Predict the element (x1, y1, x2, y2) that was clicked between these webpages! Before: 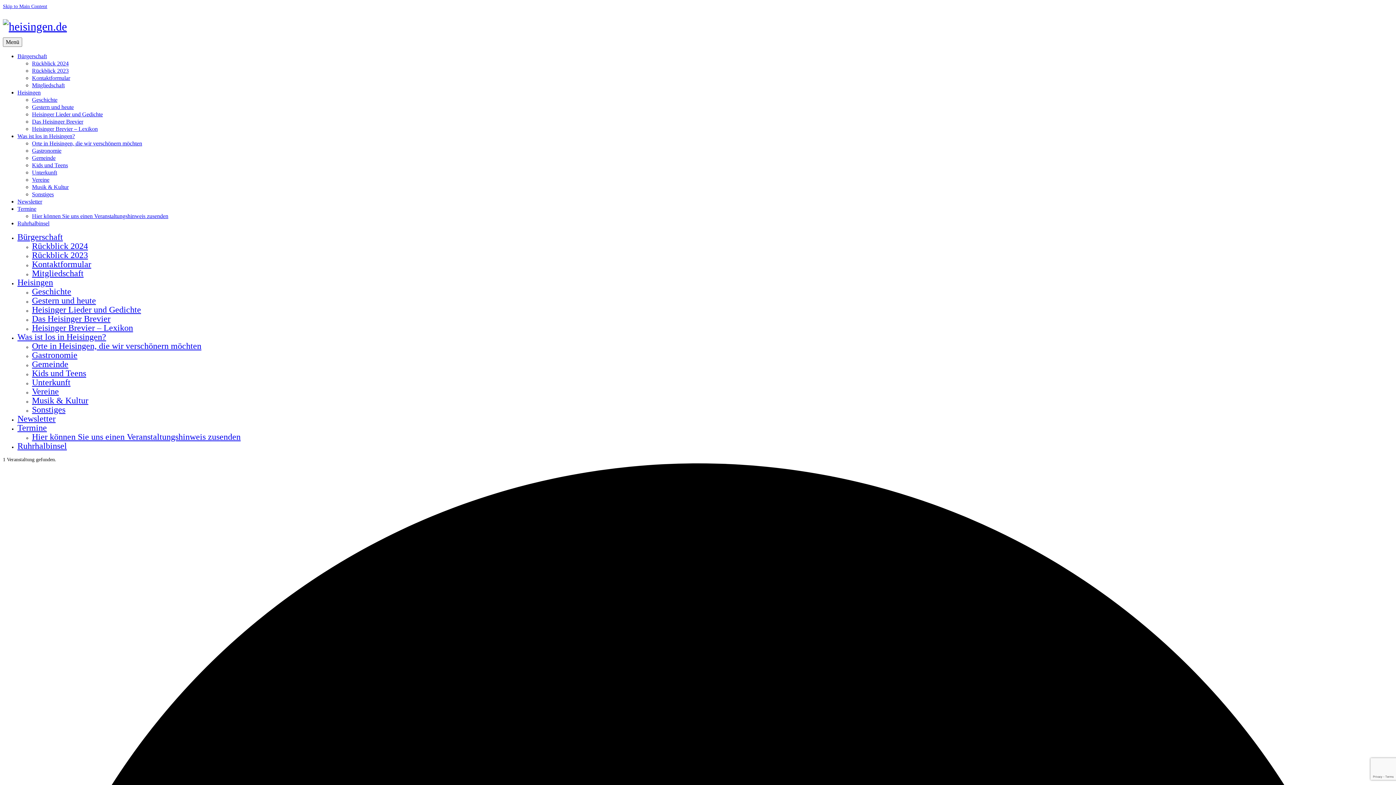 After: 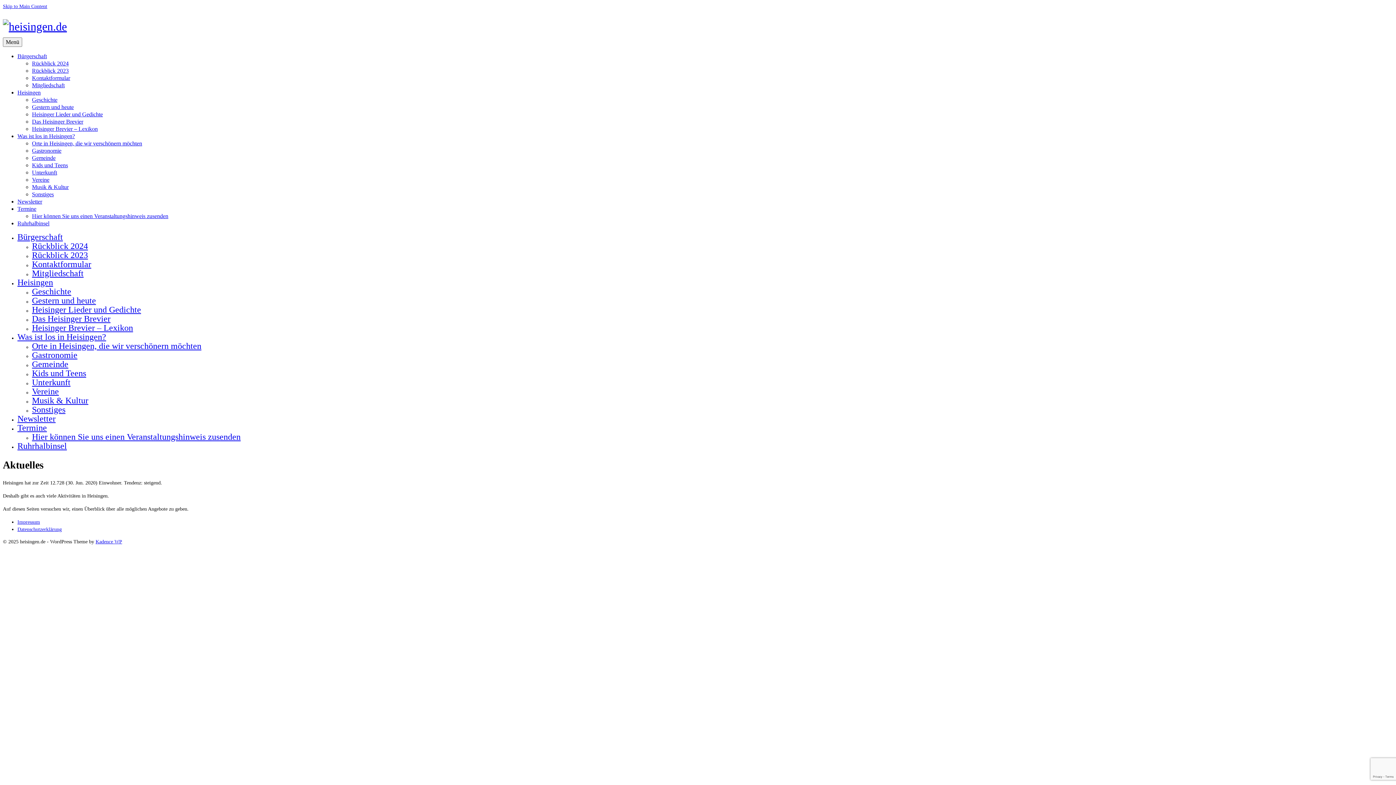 Action: bbox: (17, 332, 106, 341) label: Was ist los in Heisingen?